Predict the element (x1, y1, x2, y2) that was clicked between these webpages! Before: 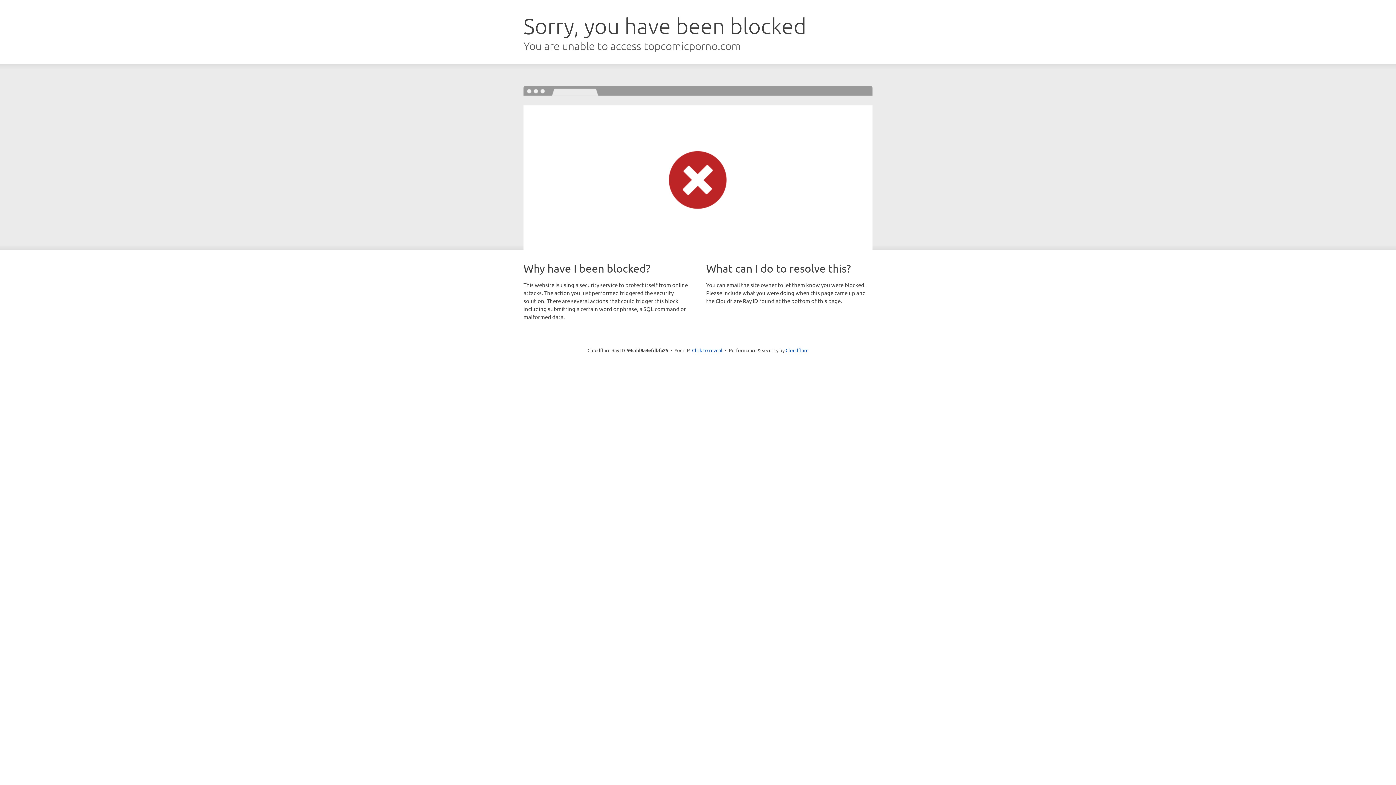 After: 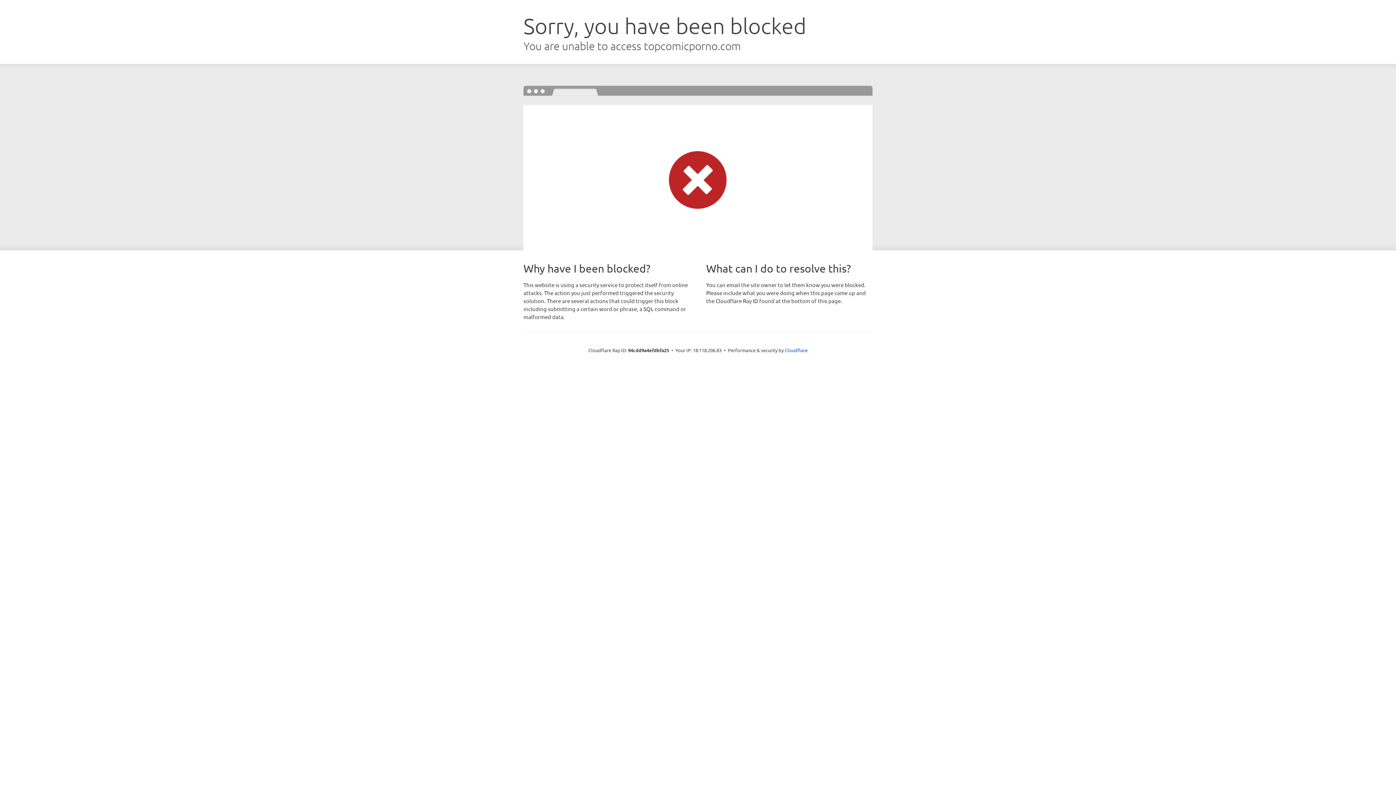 Action: label: Click to reveal bbox: (692, 346, 722, 353)